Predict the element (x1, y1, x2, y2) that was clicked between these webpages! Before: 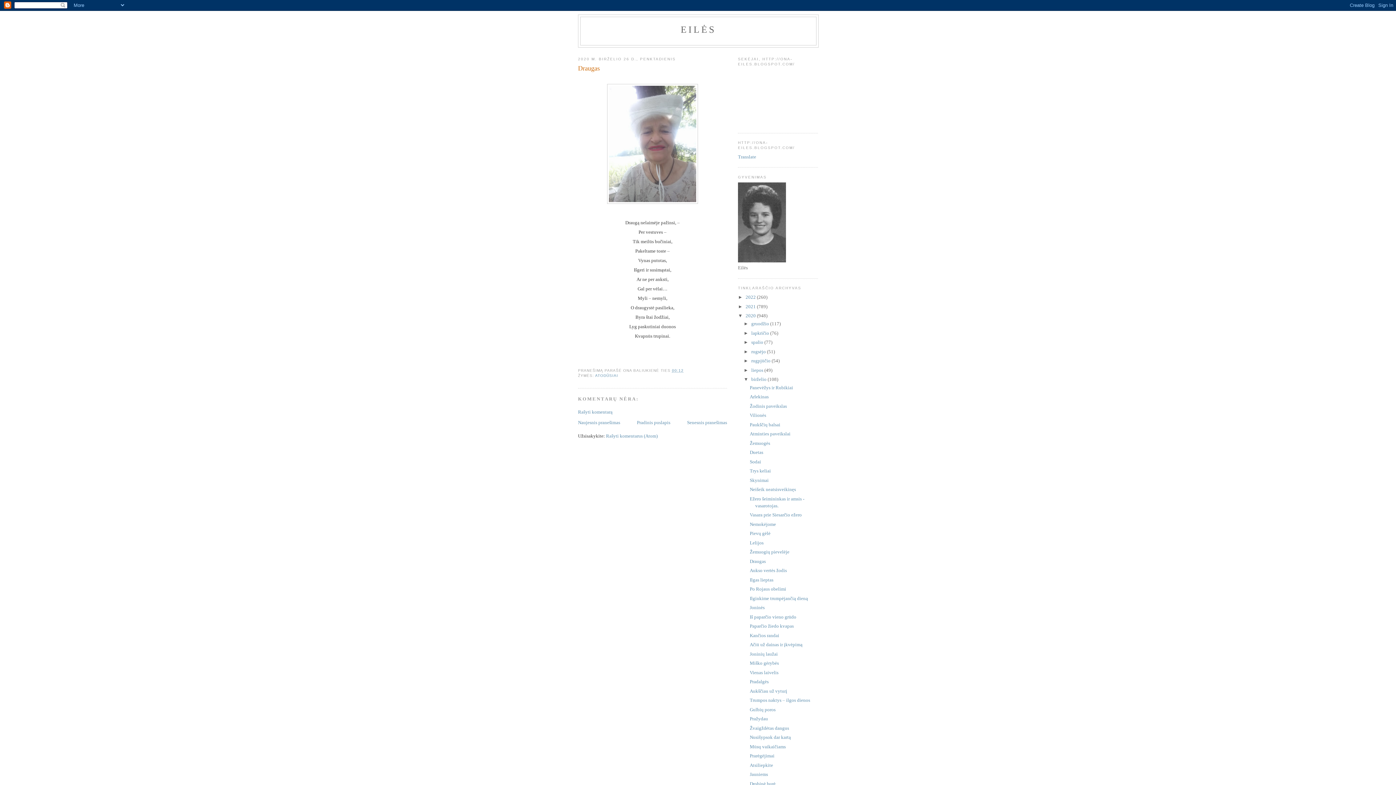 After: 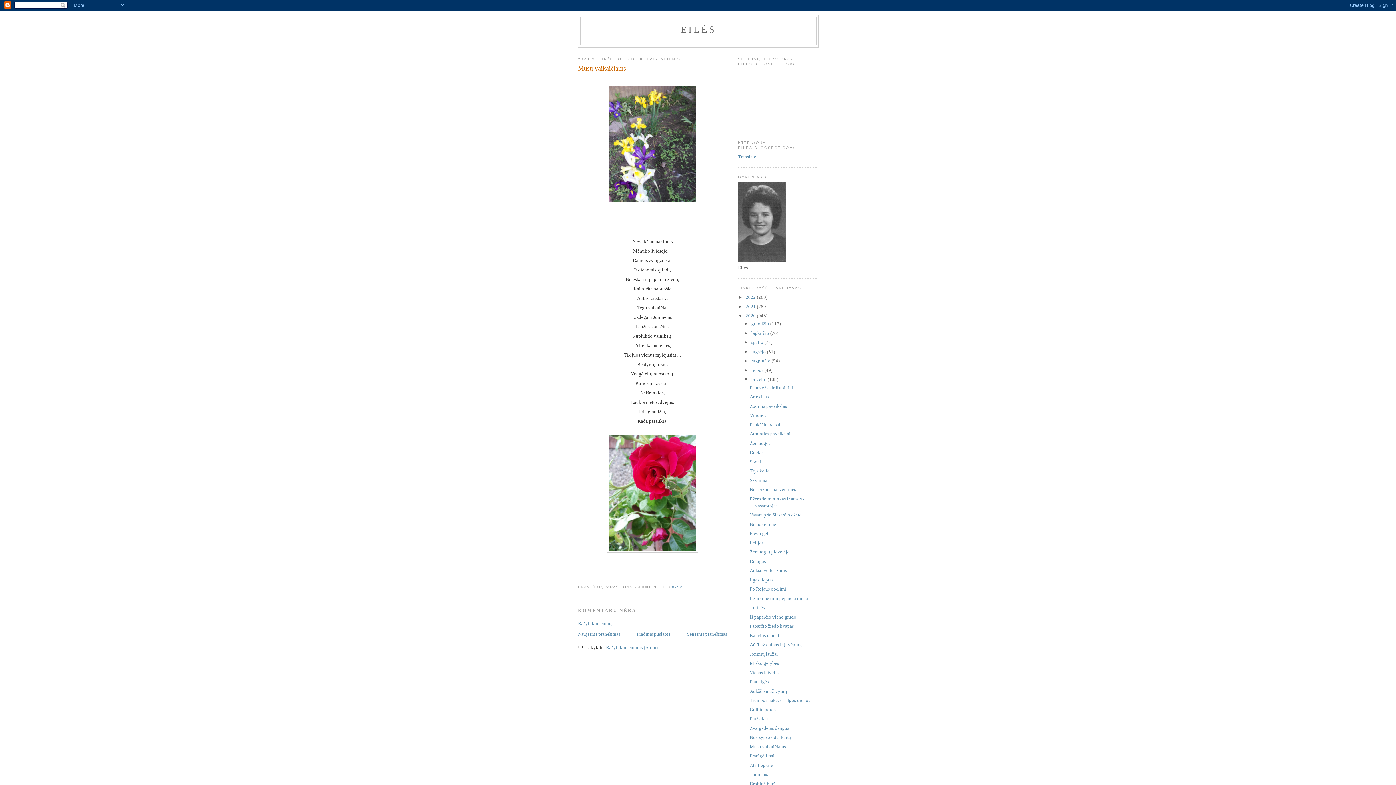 Action: bbox: (749, 744, 785, 749) label: Mūsų vaikaičiams